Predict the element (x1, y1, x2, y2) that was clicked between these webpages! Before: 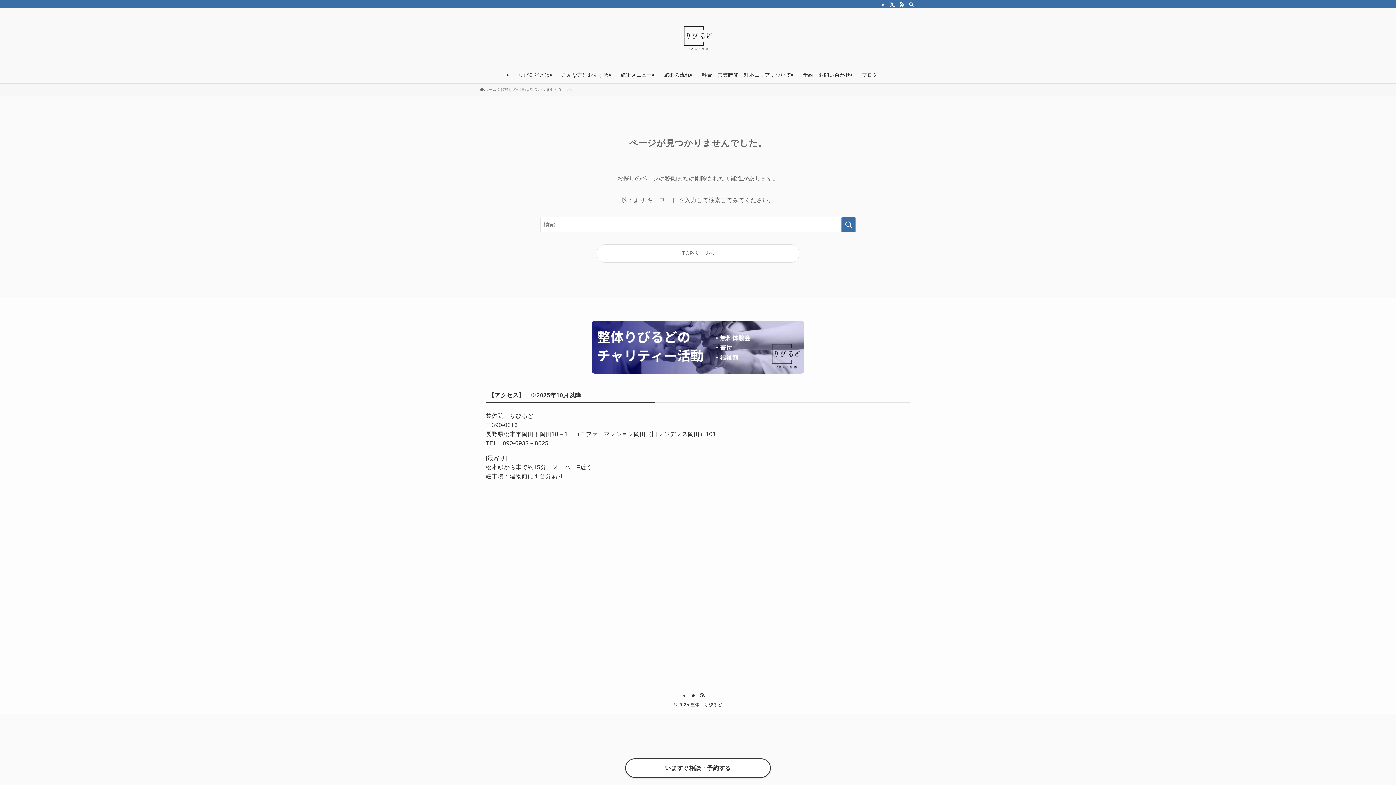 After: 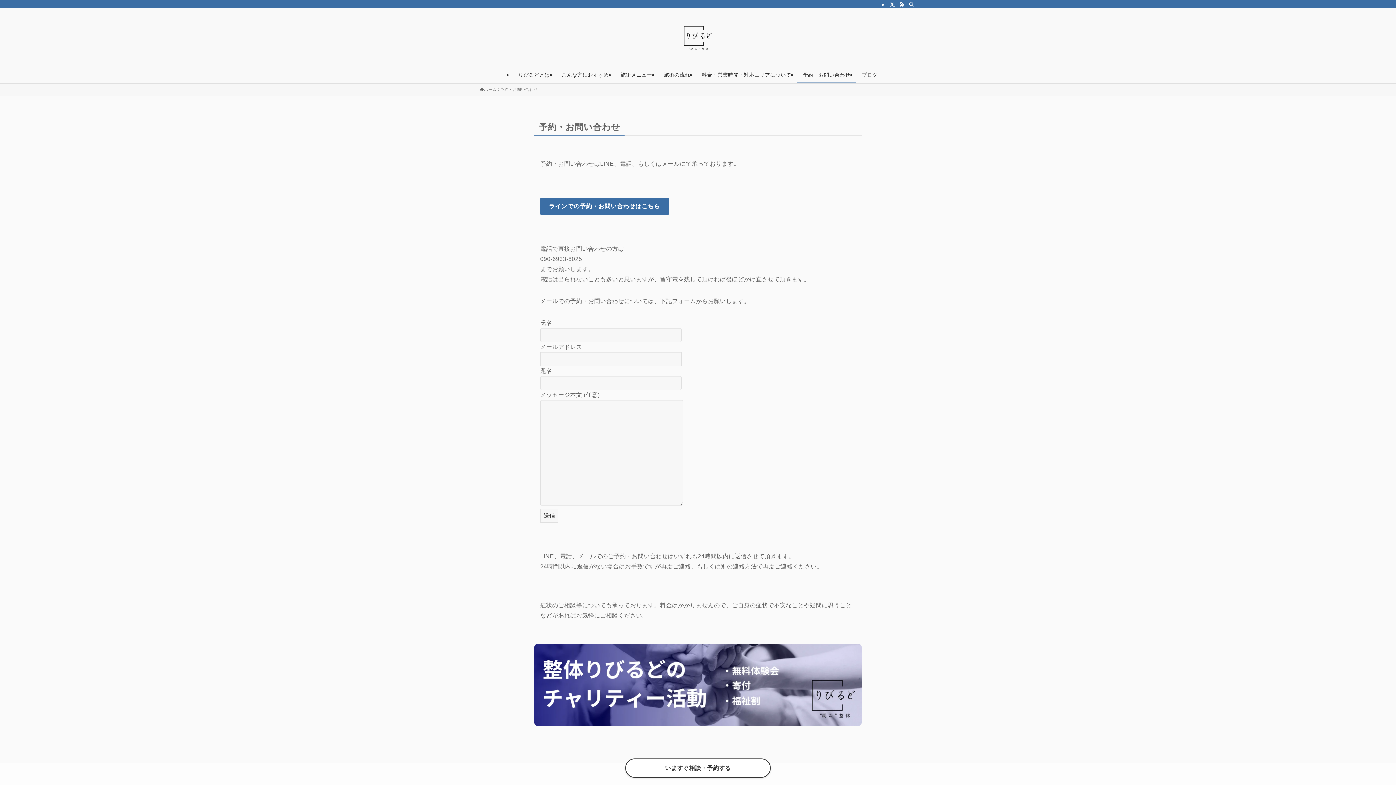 Action: bbox: (625, 758, 770, 778) label: いますぐ相談・予約する